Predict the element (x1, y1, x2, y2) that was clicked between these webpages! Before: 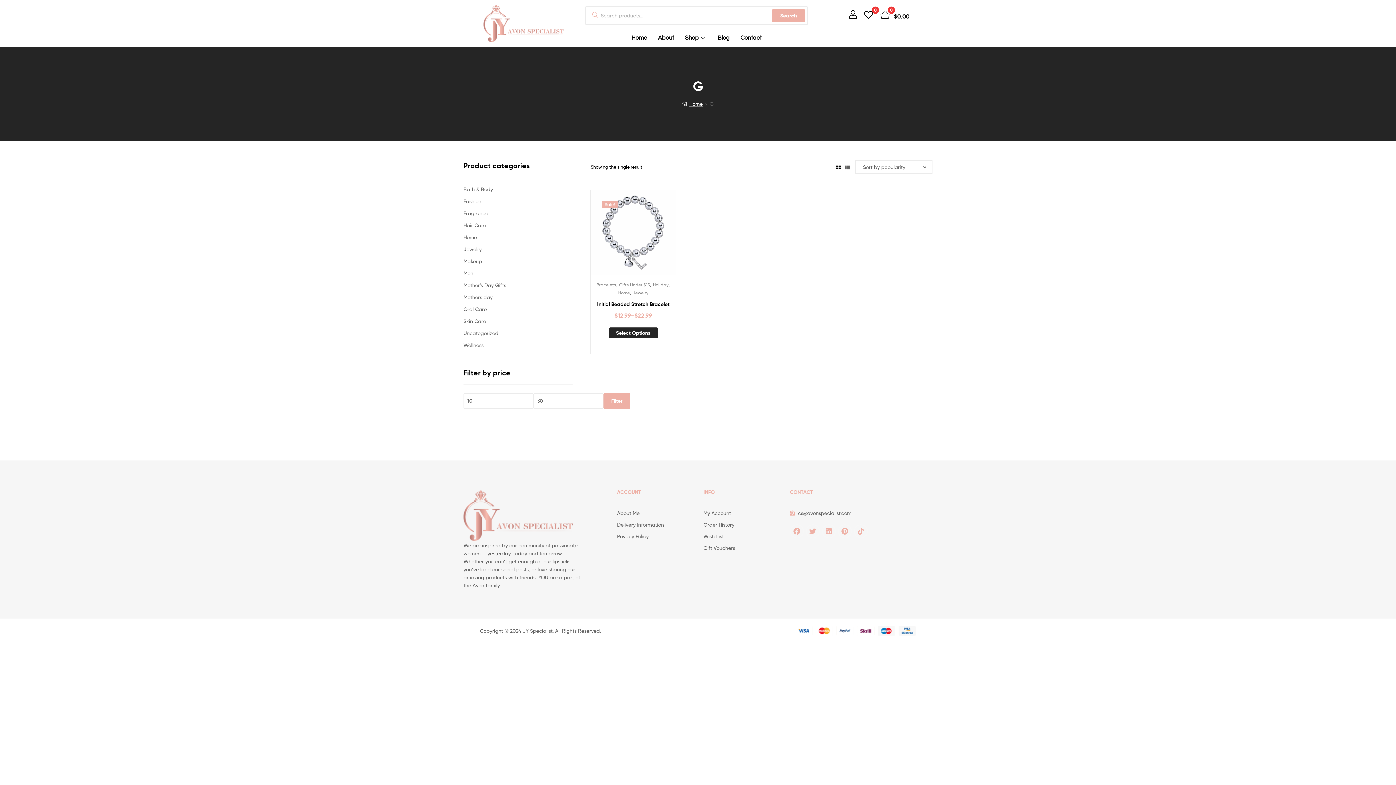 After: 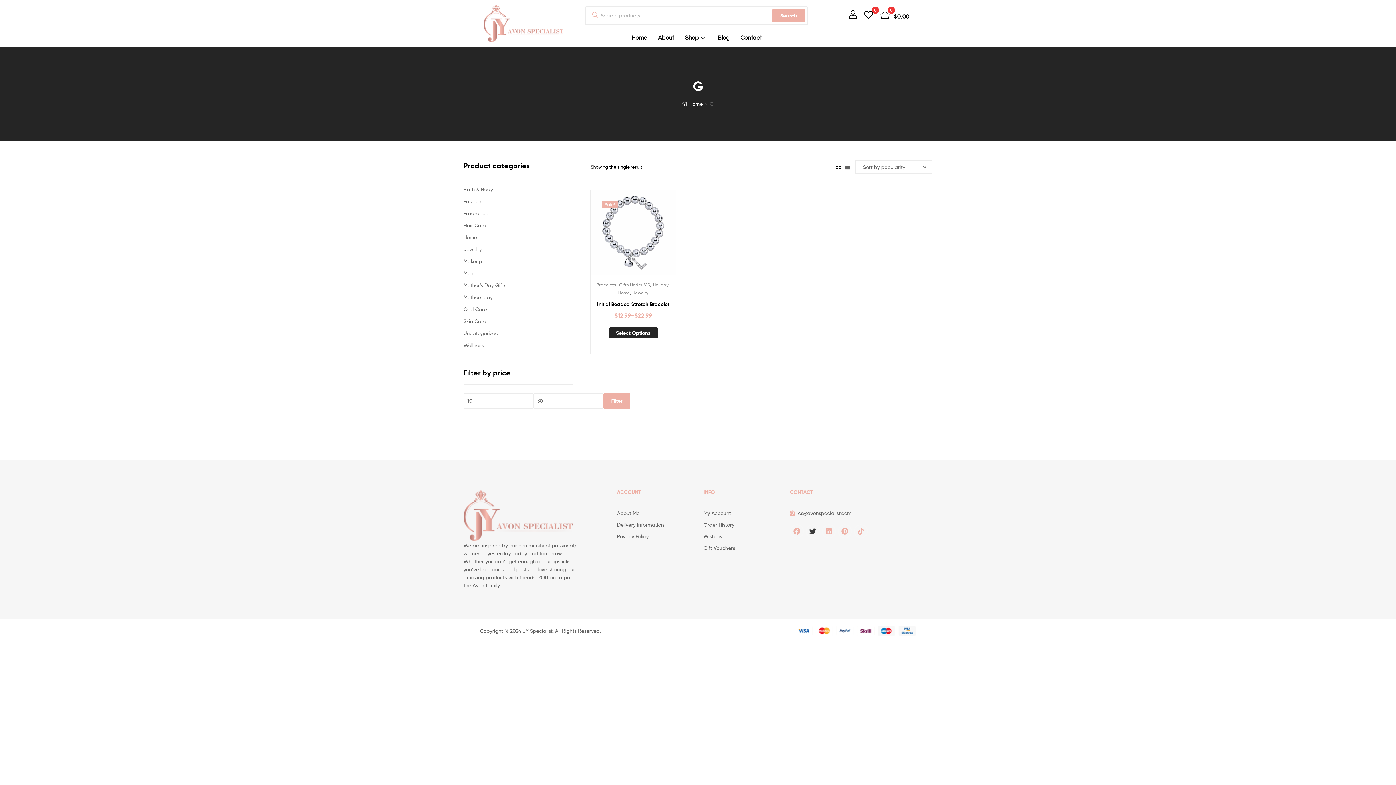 Action: bbox: (806, 524, 819, 538) label: Twitter